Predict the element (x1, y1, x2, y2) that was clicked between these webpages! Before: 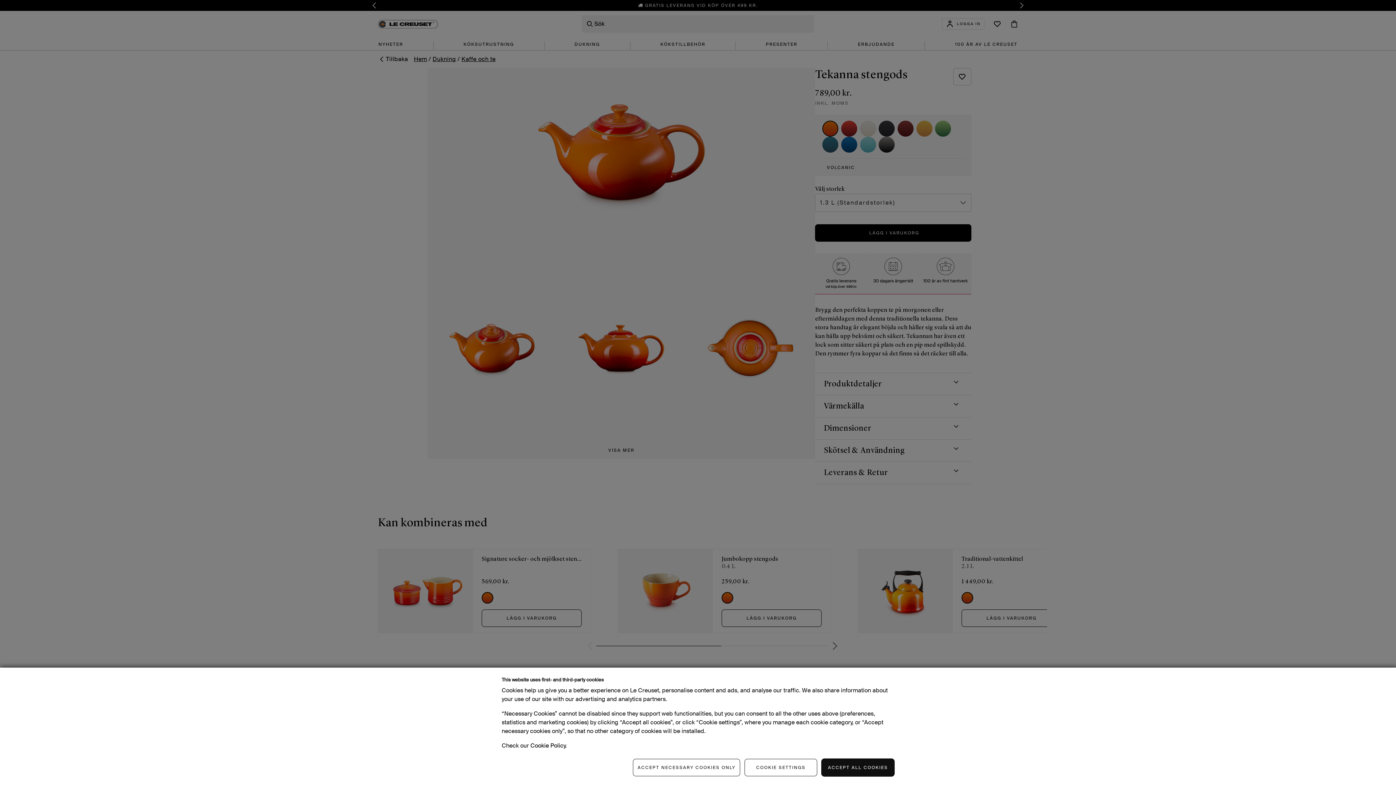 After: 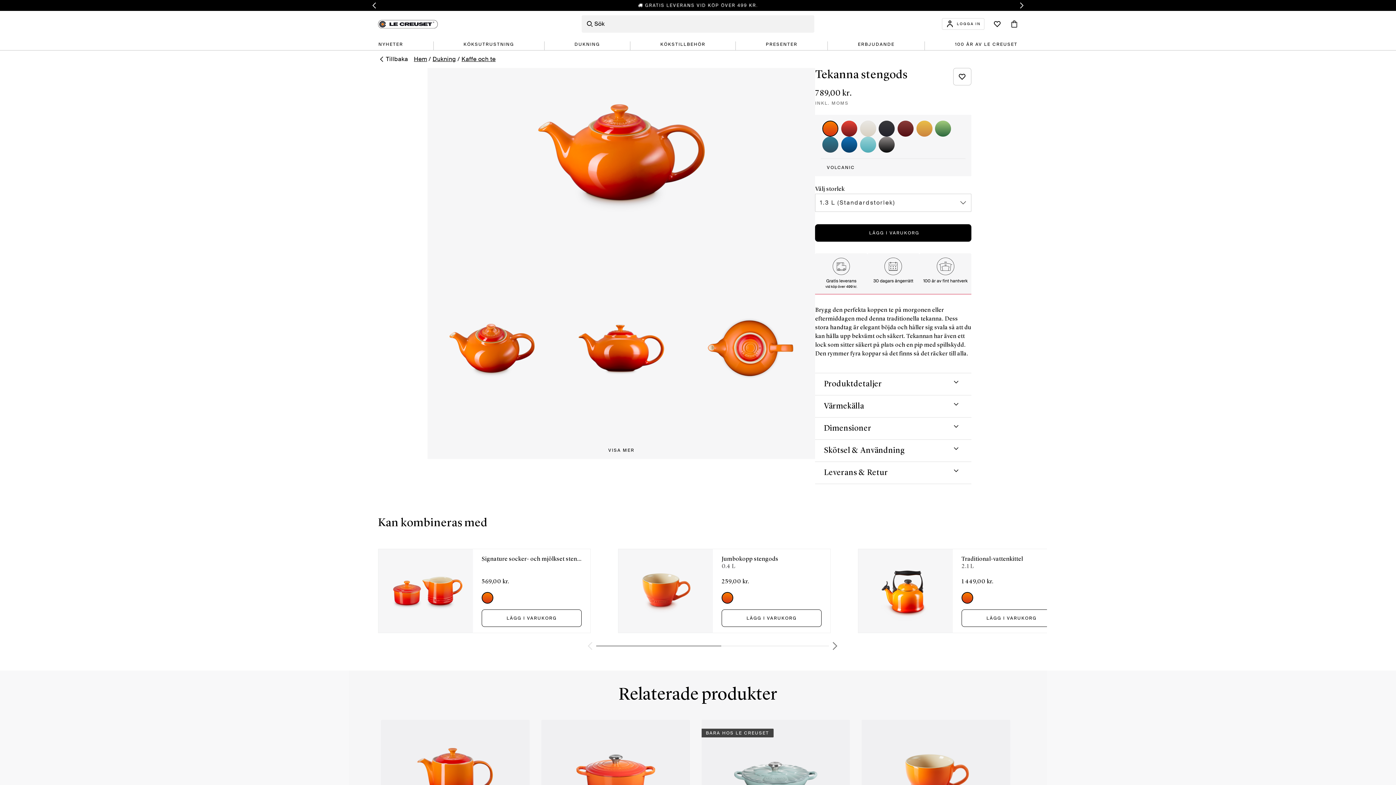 Action: label: ACCEPT NECESSARY COOKIES ONLY bbox: (633, 759, 740, 776)